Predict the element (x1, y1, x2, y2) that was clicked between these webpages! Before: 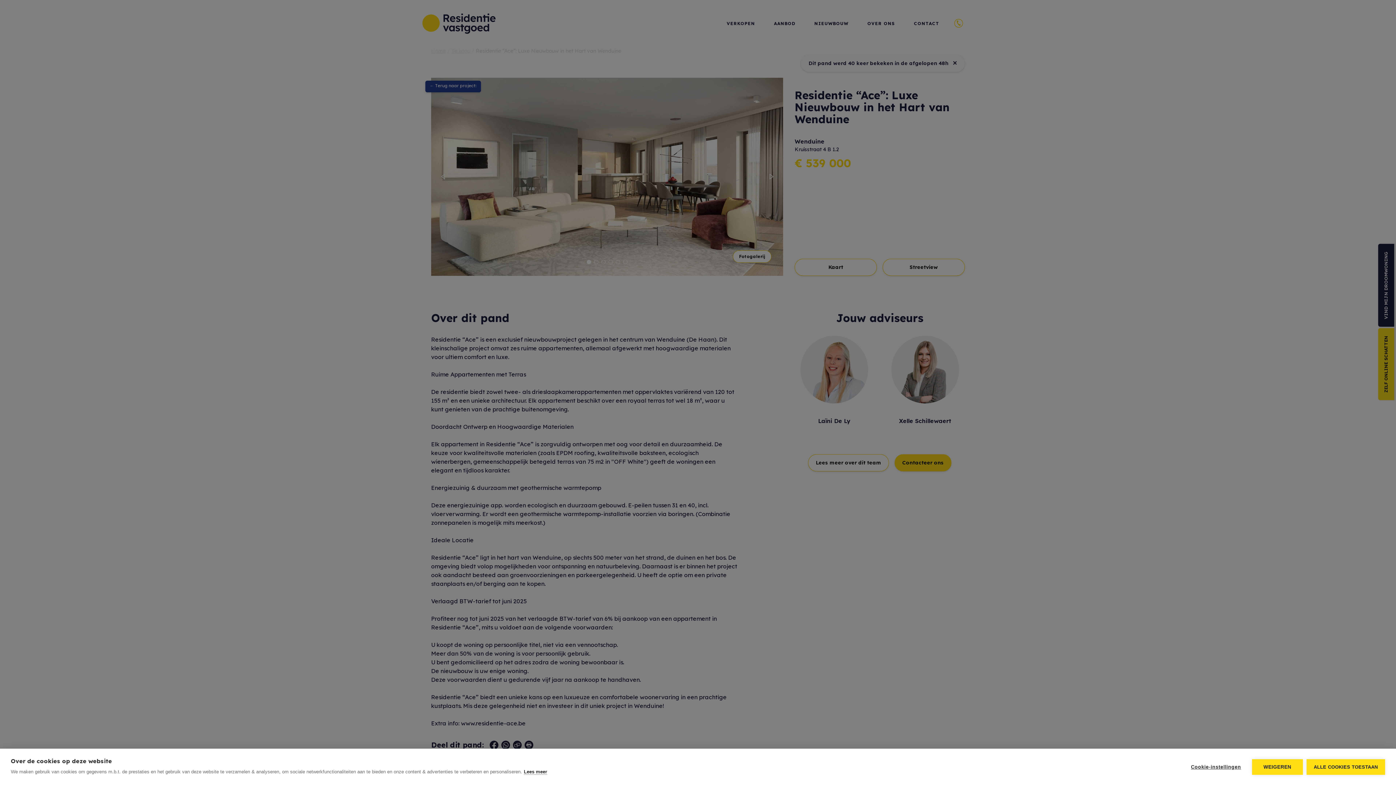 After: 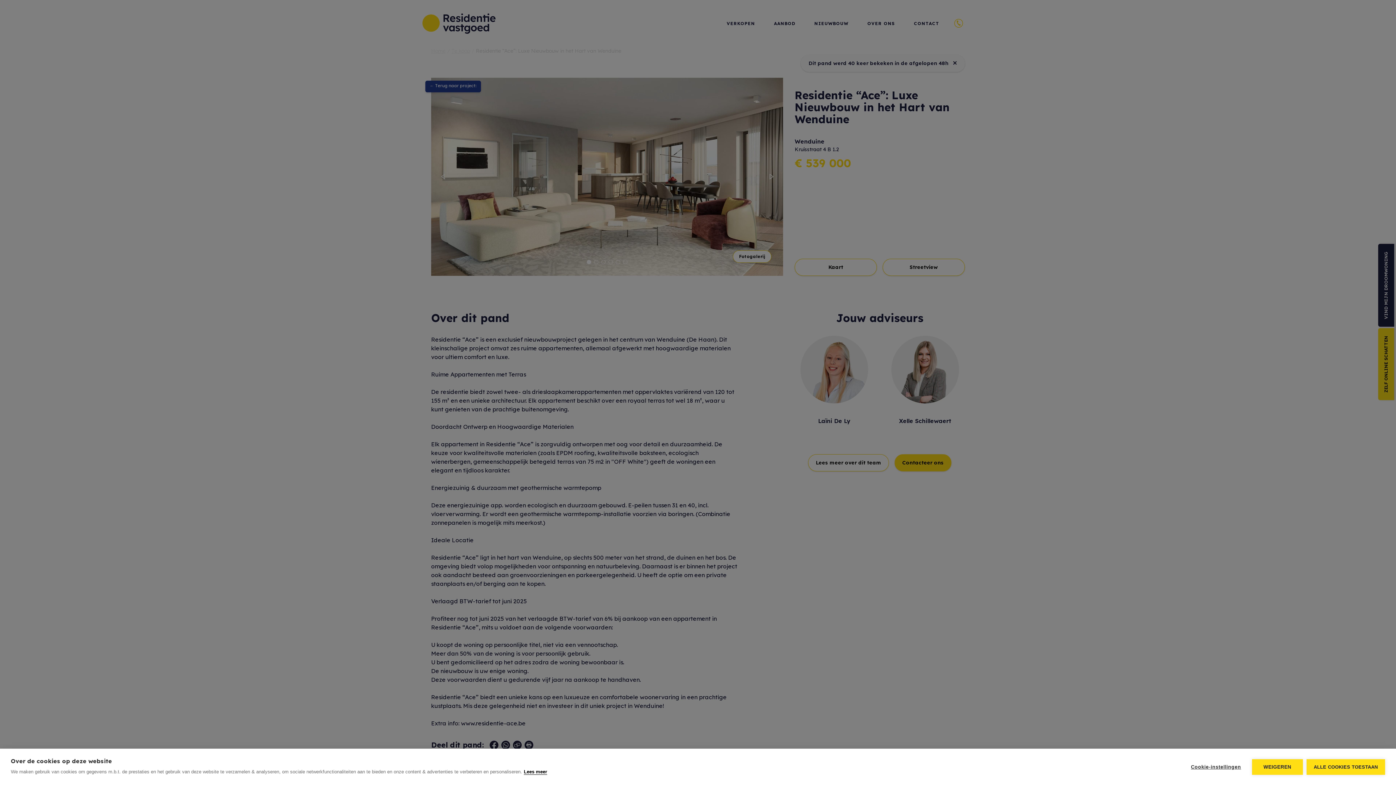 Action: label: Lees meer bbox: (524, 769, 547, 775)